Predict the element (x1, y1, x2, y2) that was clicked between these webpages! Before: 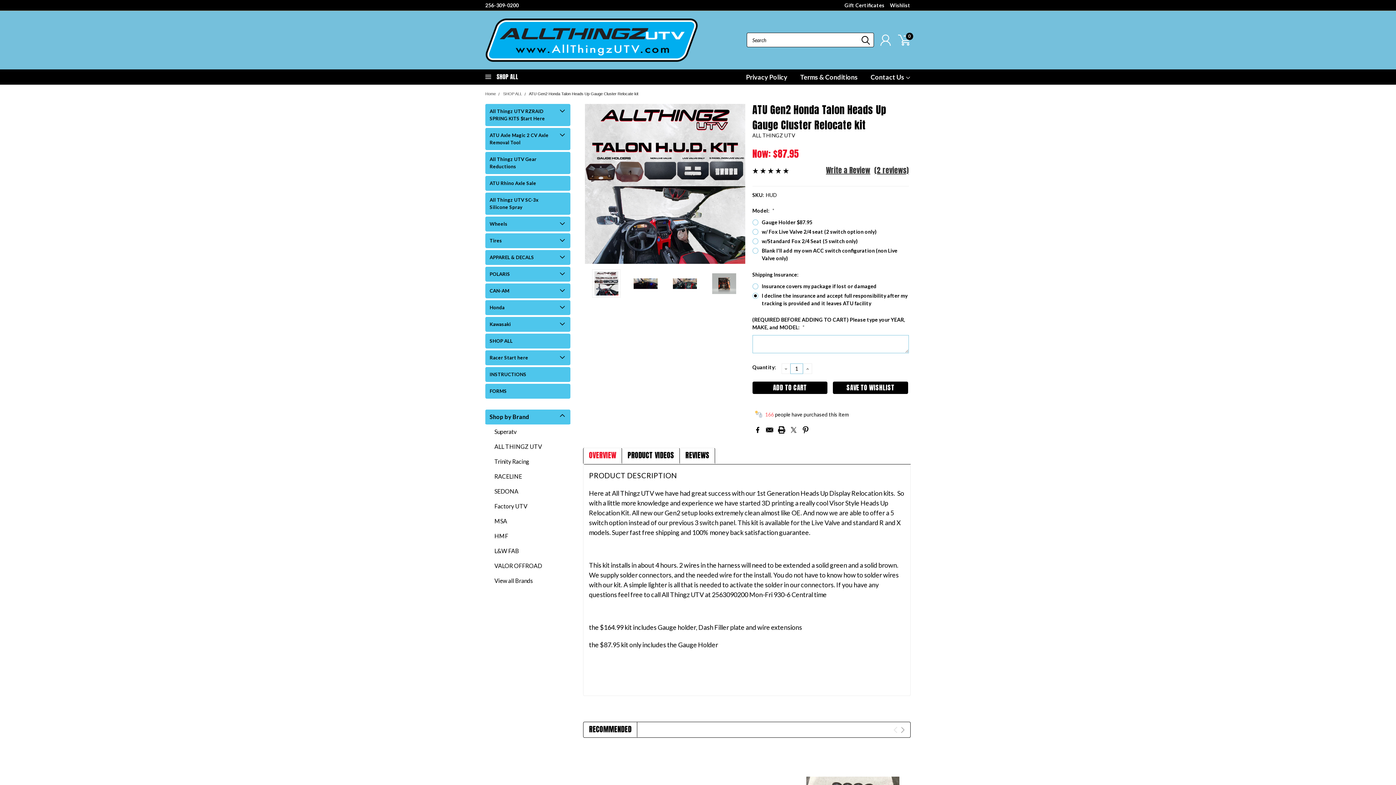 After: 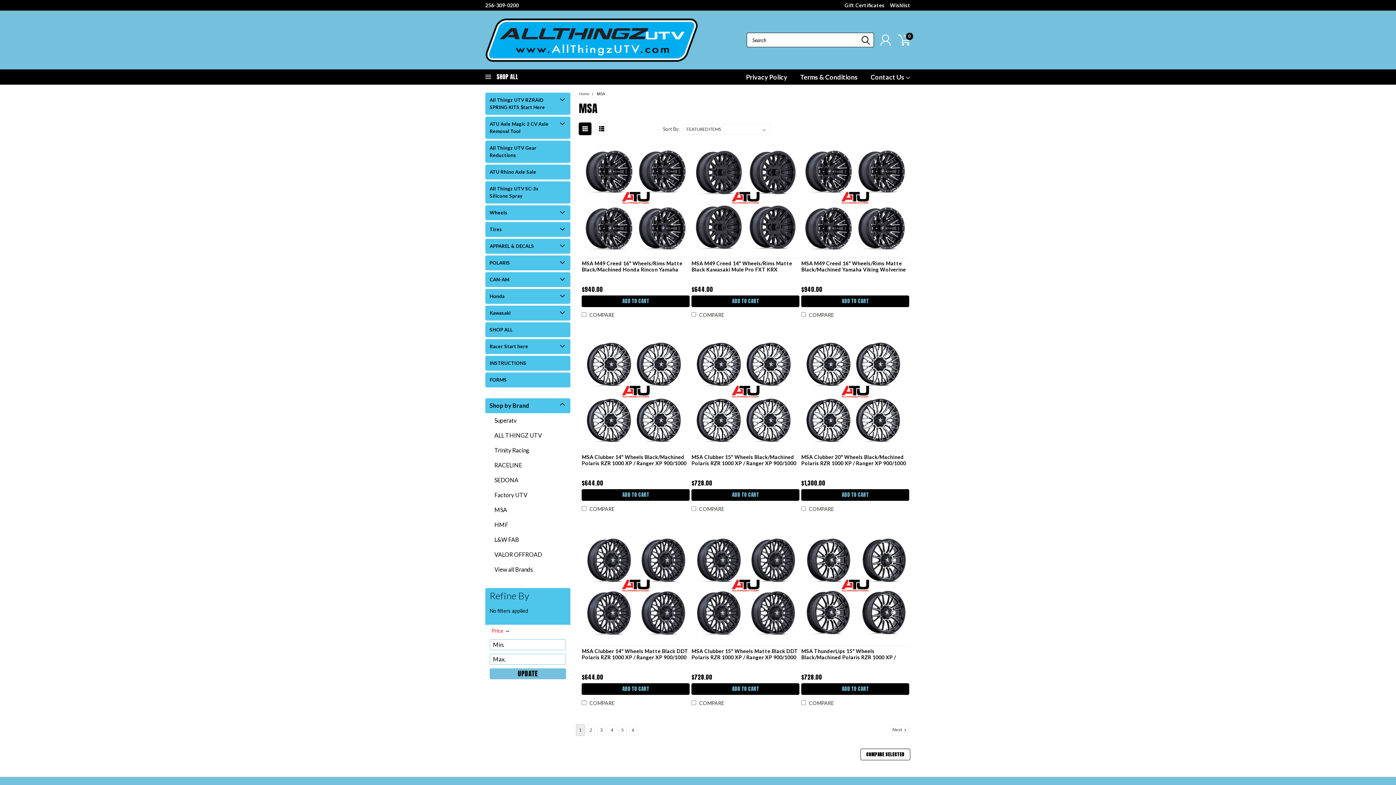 Action: label: MSA bbox: (485, 514, 570, 528)